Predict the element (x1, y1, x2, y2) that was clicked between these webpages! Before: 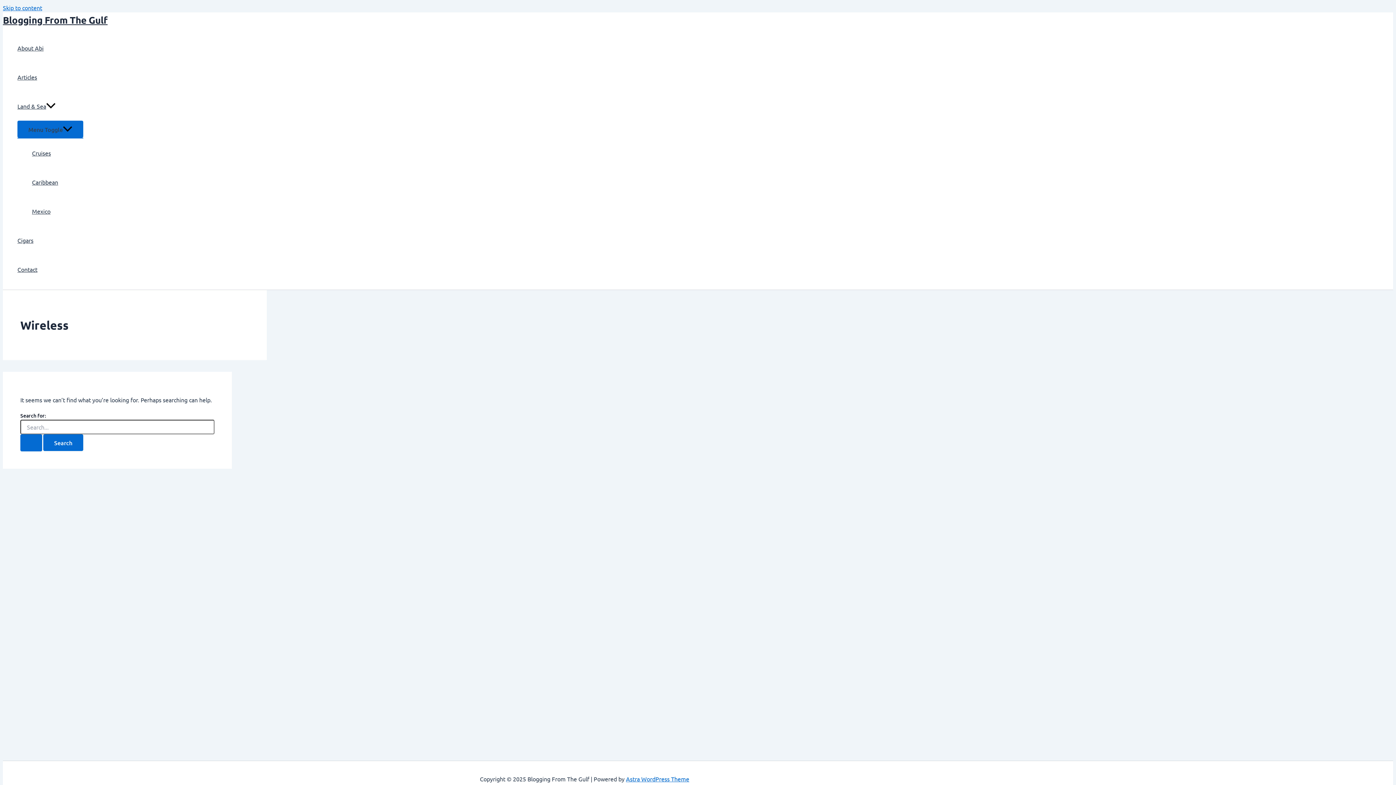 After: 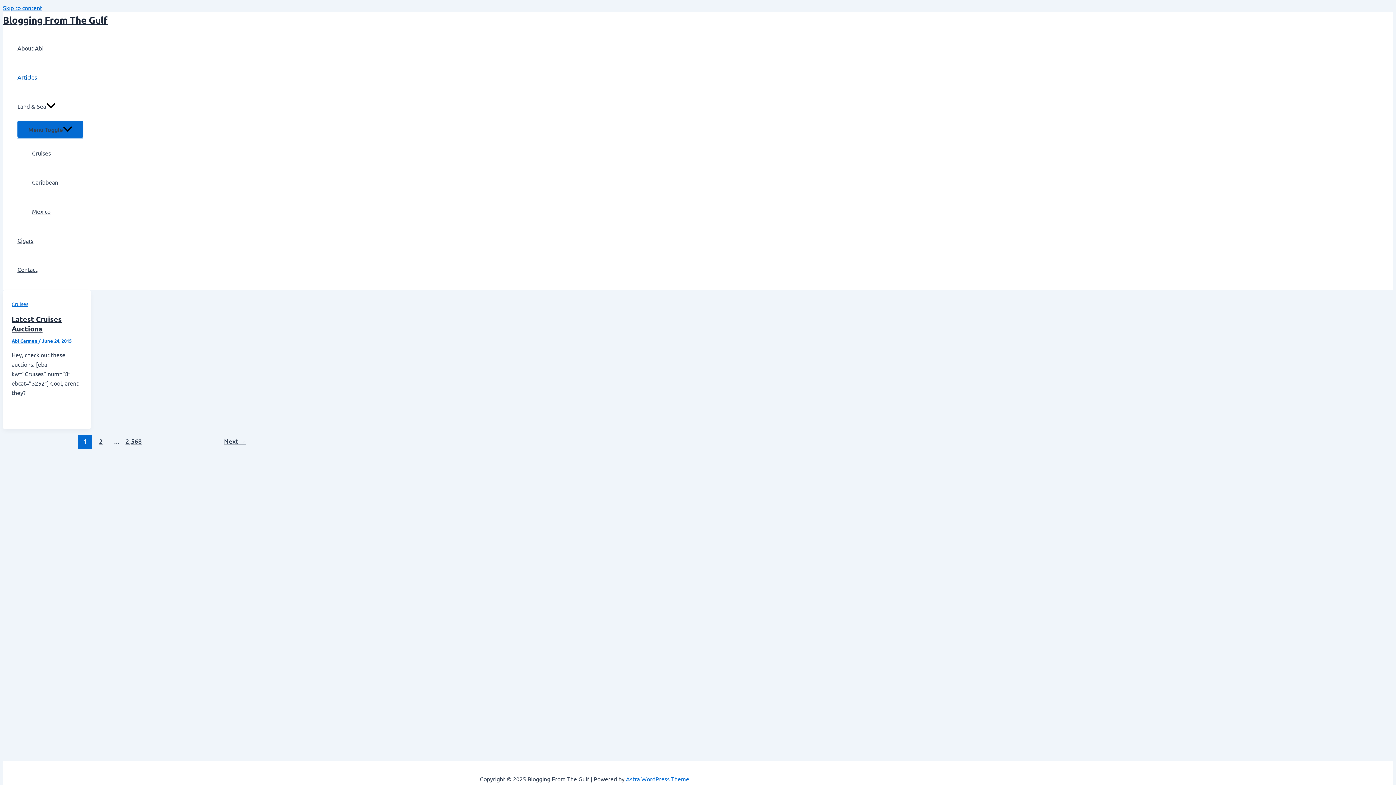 Action: bbox: (17, 62, 83, 91) label: Articles